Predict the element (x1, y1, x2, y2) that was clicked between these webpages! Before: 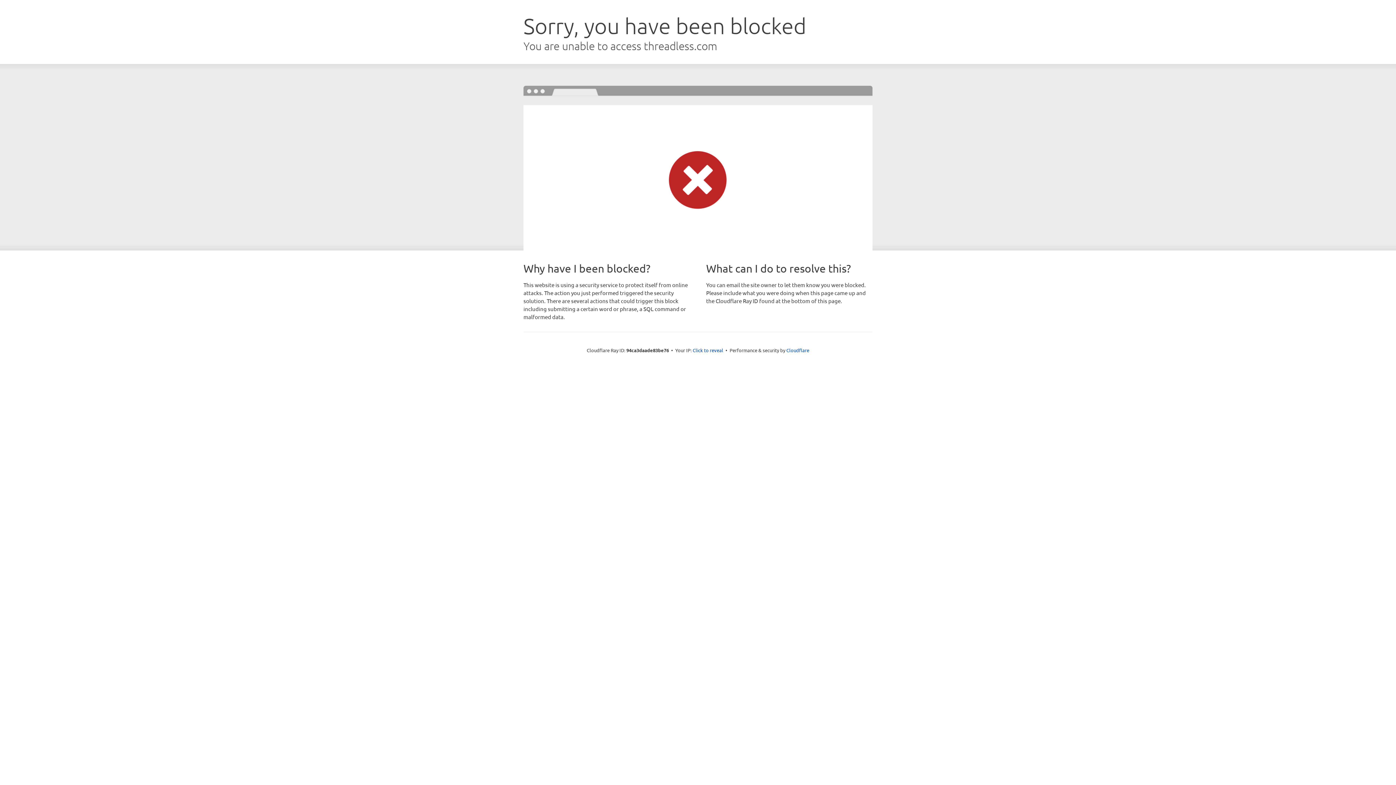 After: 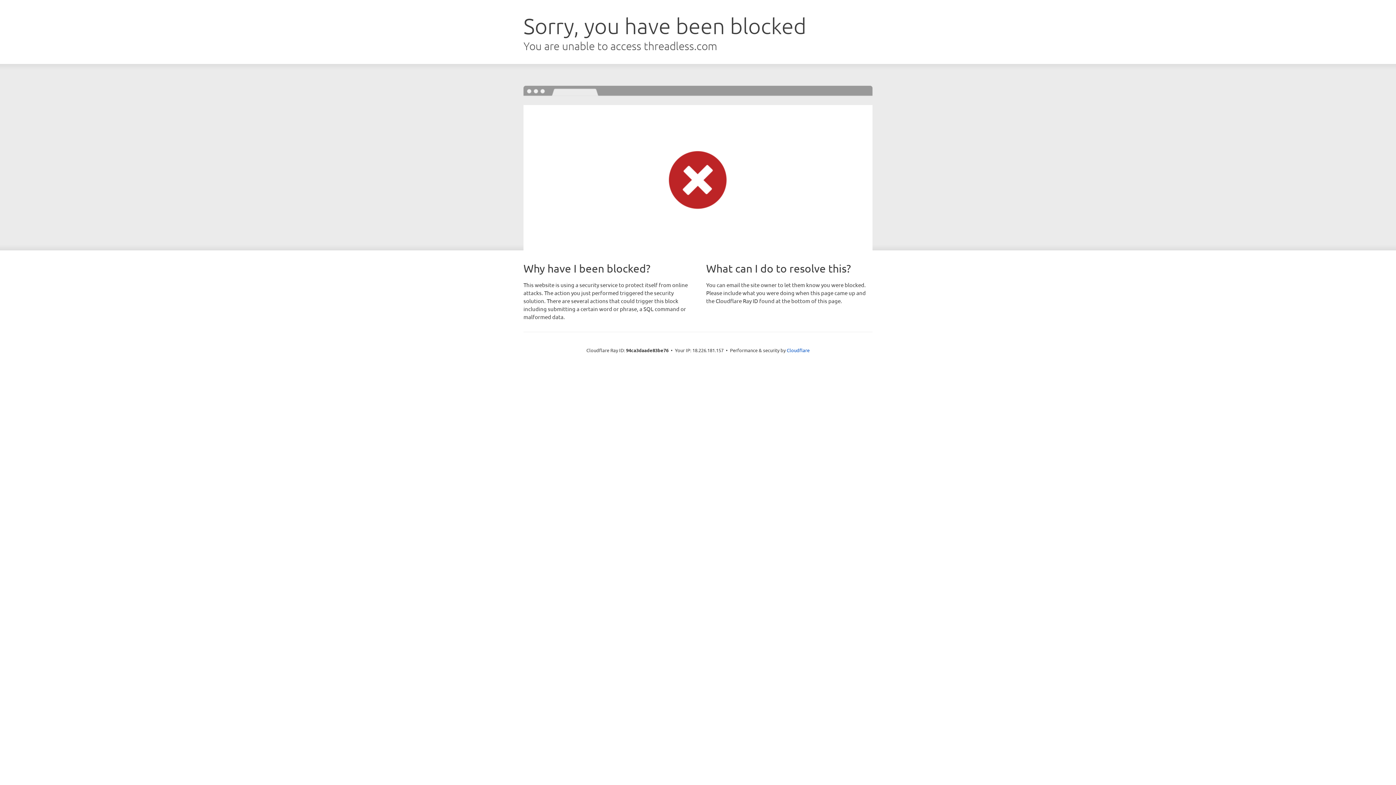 Action: bbox: (692, 346, 723, 353) label: Click to reveal